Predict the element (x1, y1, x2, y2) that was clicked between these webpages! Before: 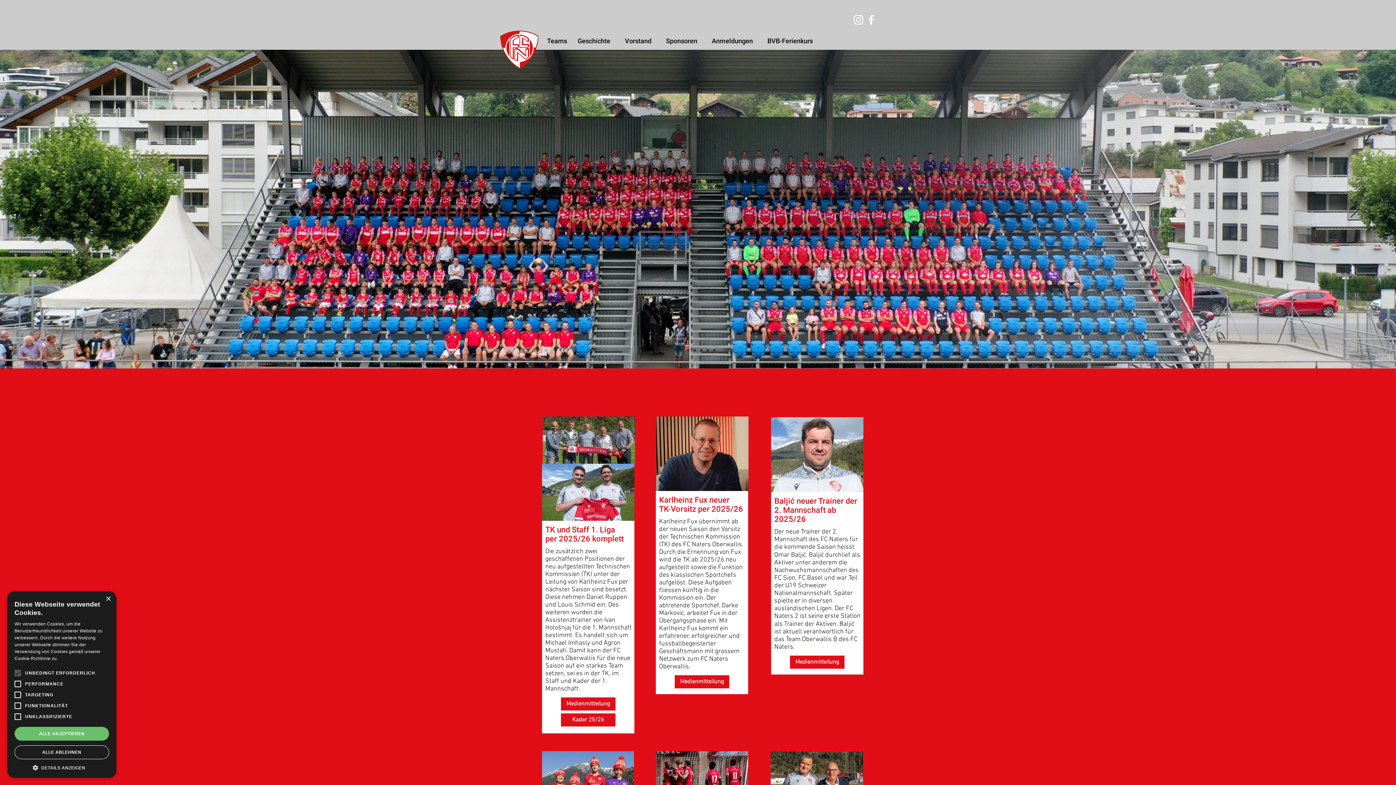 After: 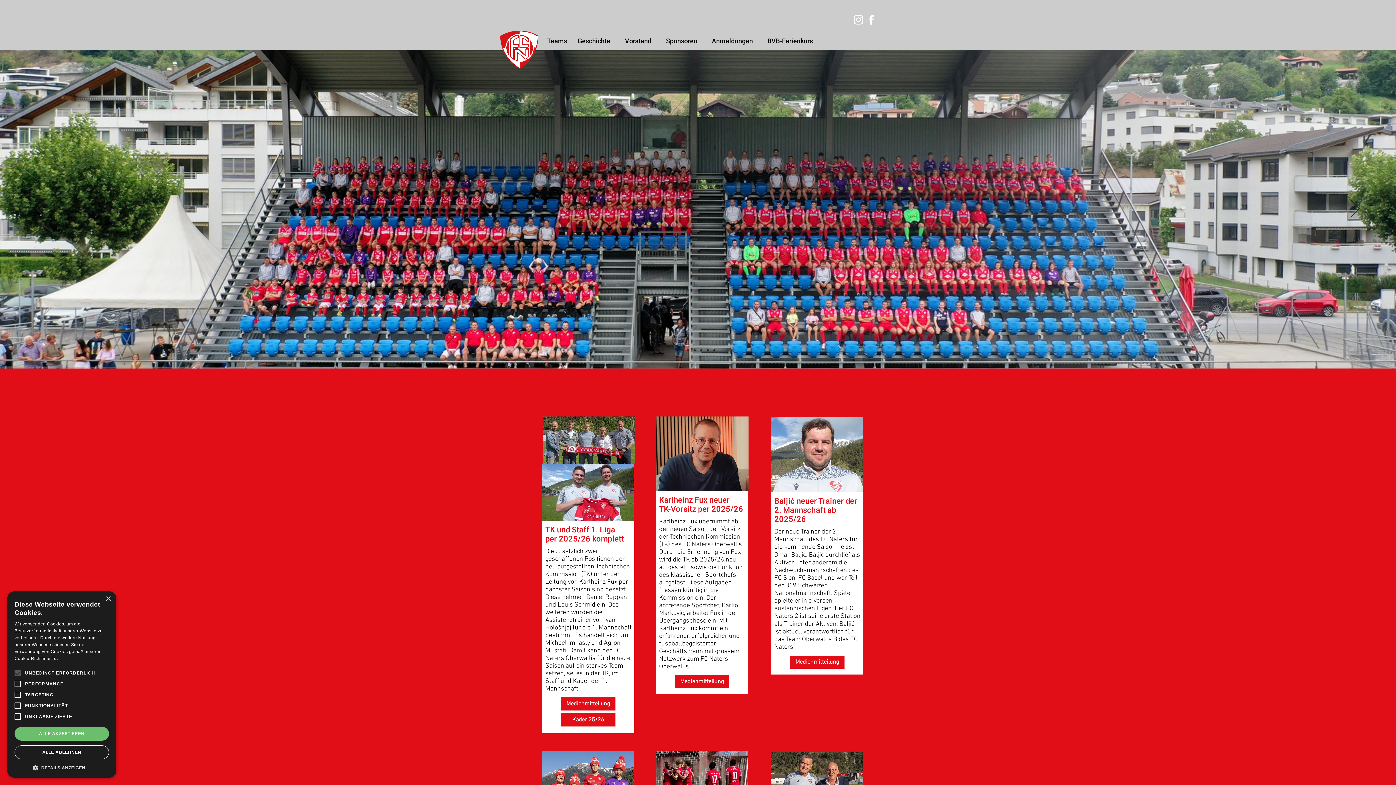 Action: label: Weiß Instagram Icon bbox: (852, 13, 865, 26)